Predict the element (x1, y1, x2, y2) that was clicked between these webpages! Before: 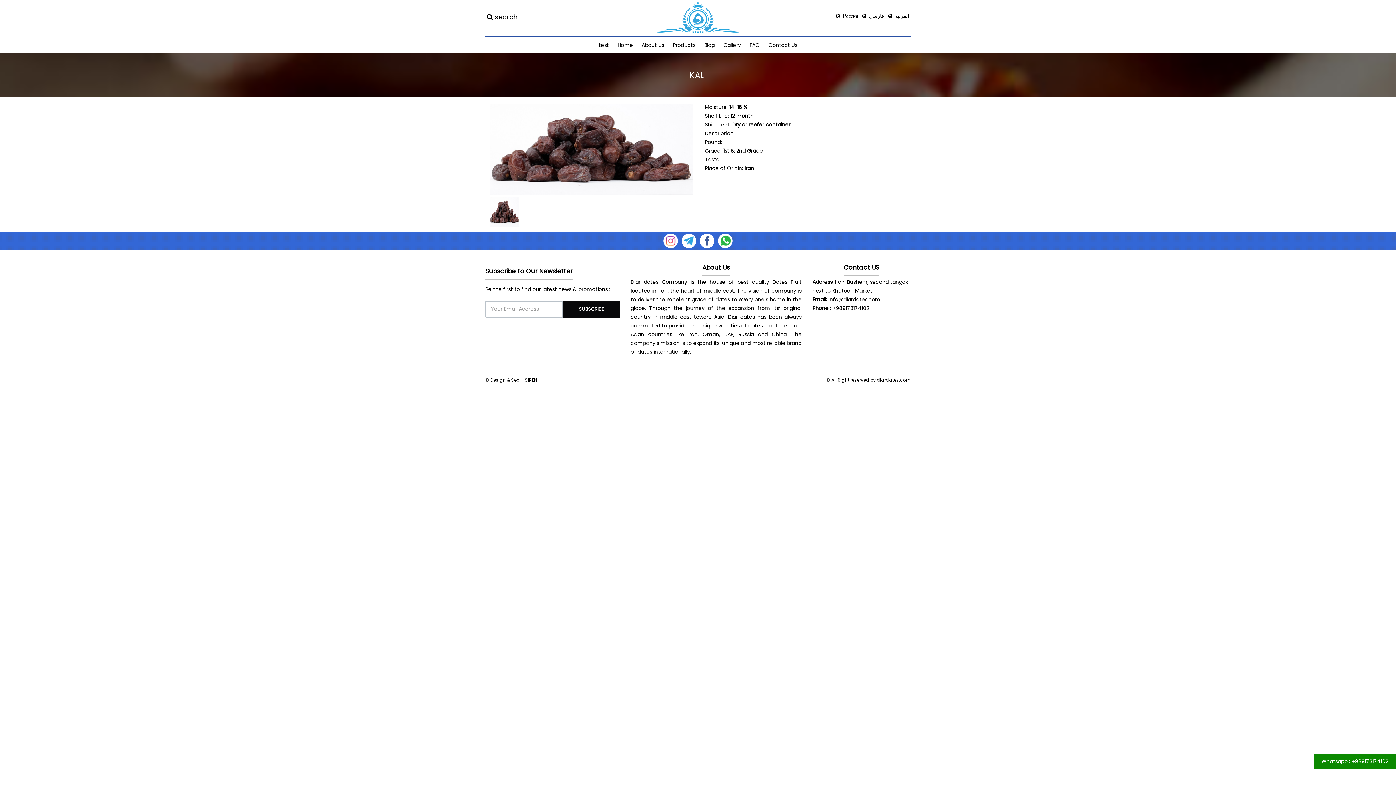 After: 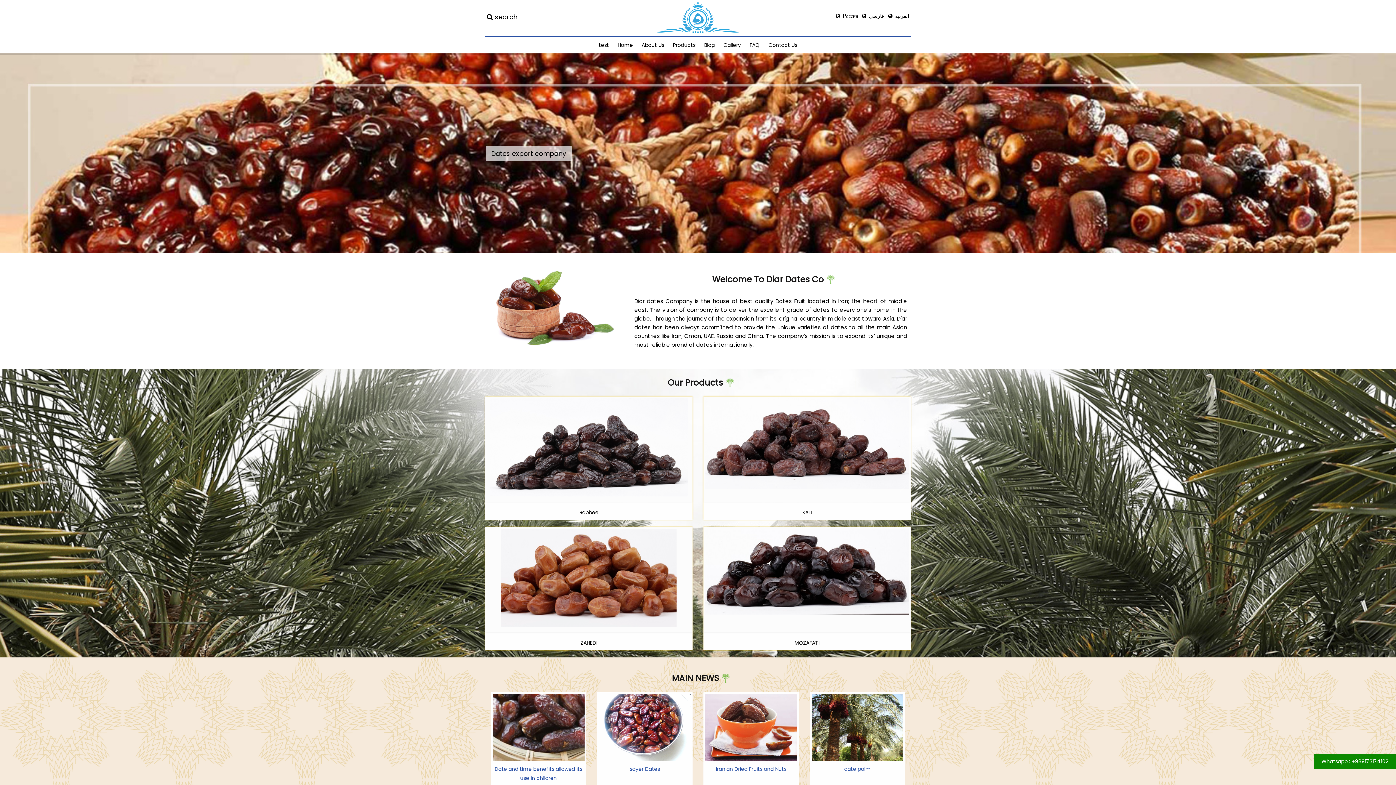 Action: bbox: (594, 0, 801, 36)